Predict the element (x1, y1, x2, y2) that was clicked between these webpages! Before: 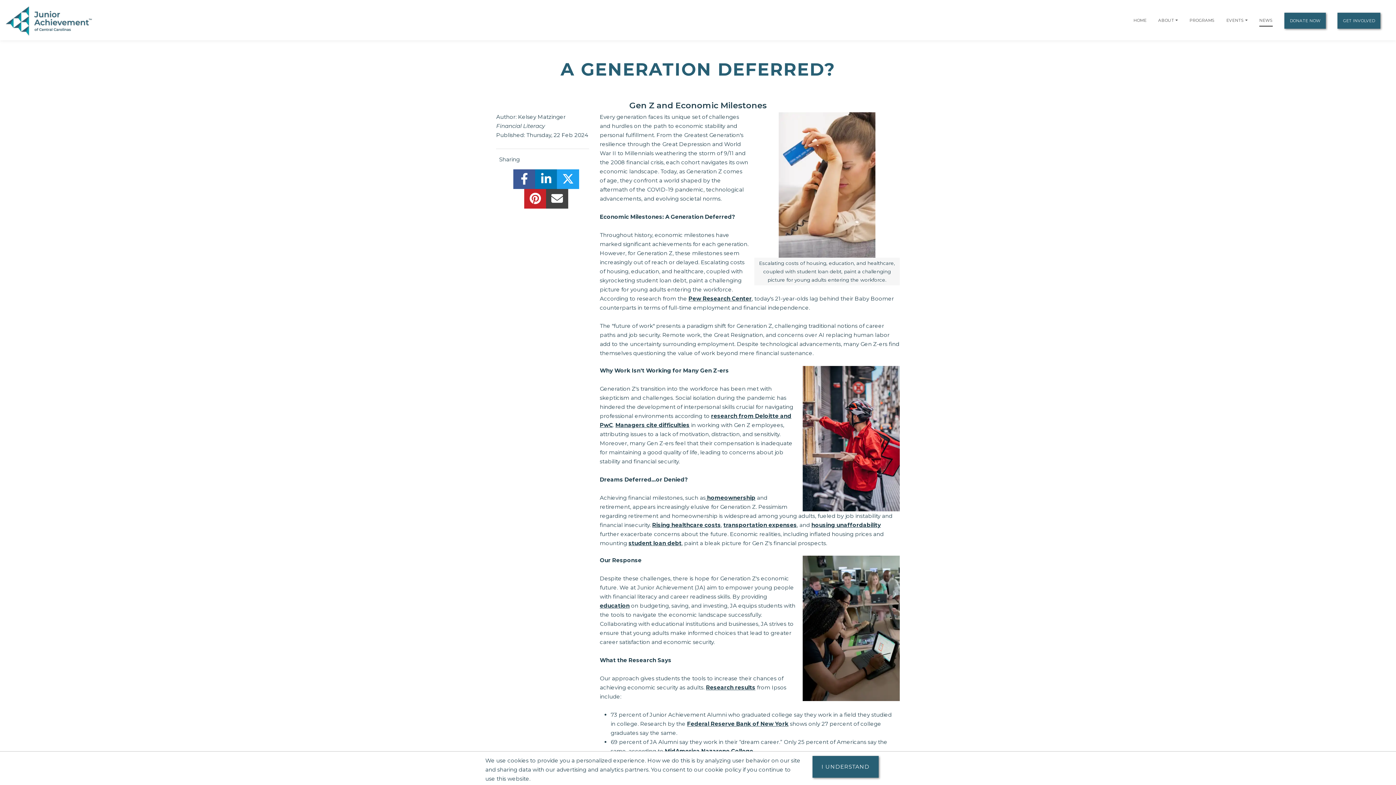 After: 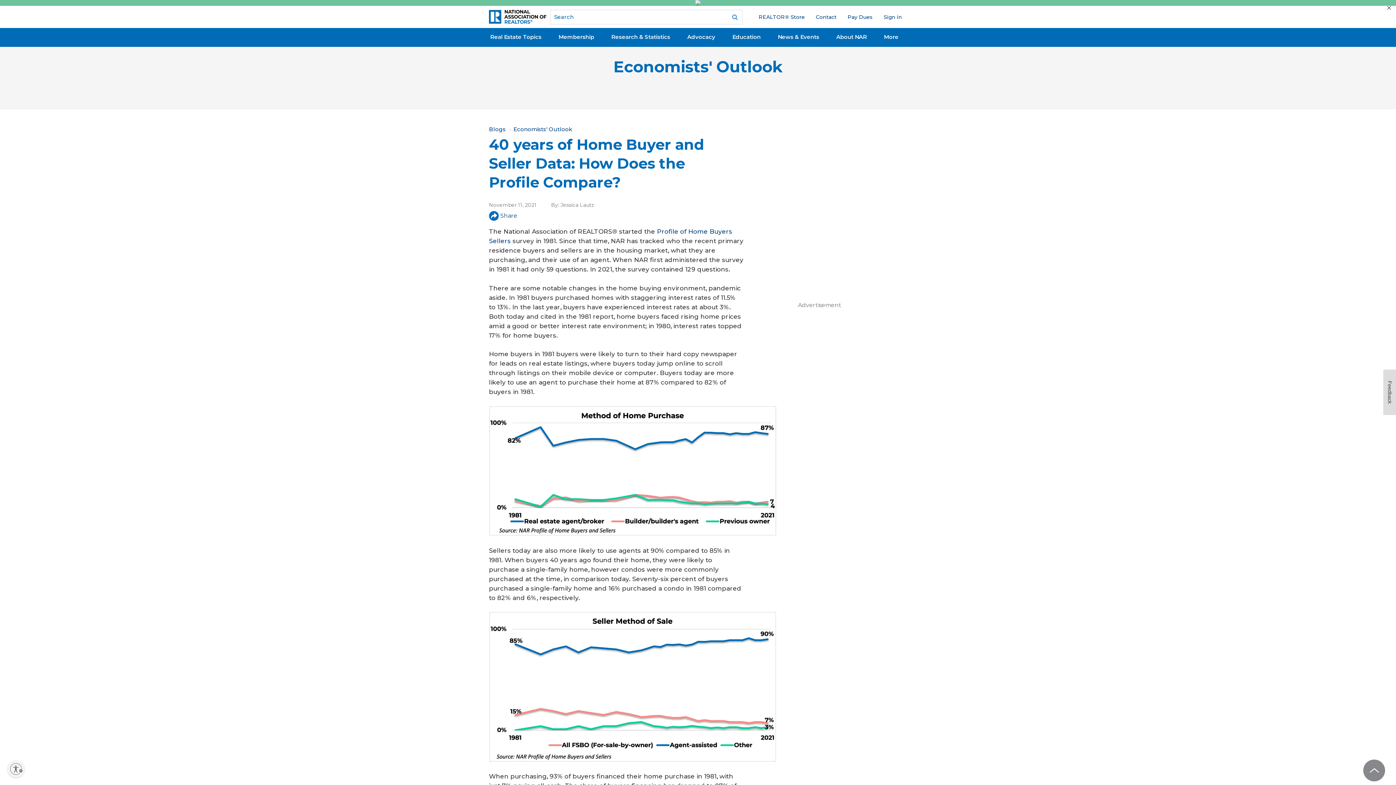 Action: bbox: (705, 494, 755, 501) label:  homeownership